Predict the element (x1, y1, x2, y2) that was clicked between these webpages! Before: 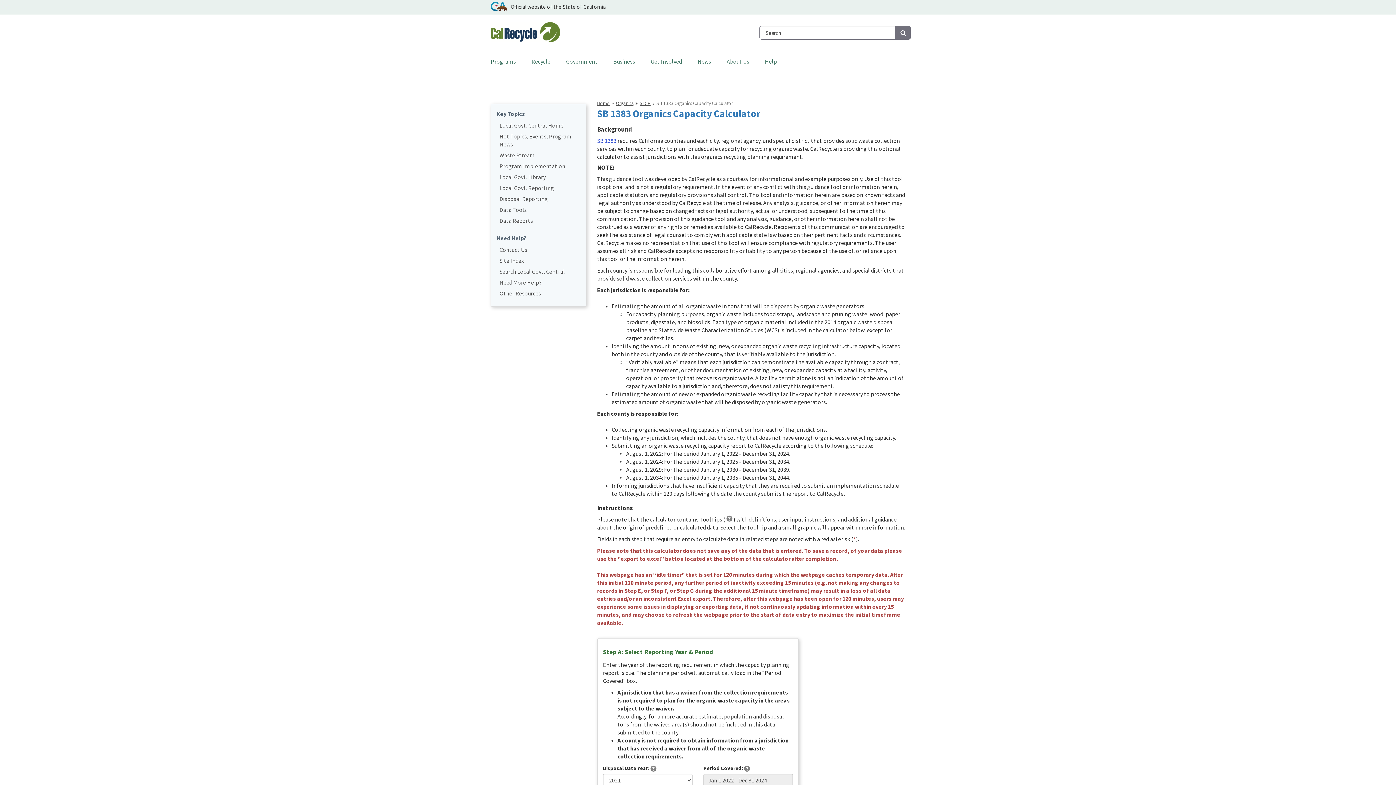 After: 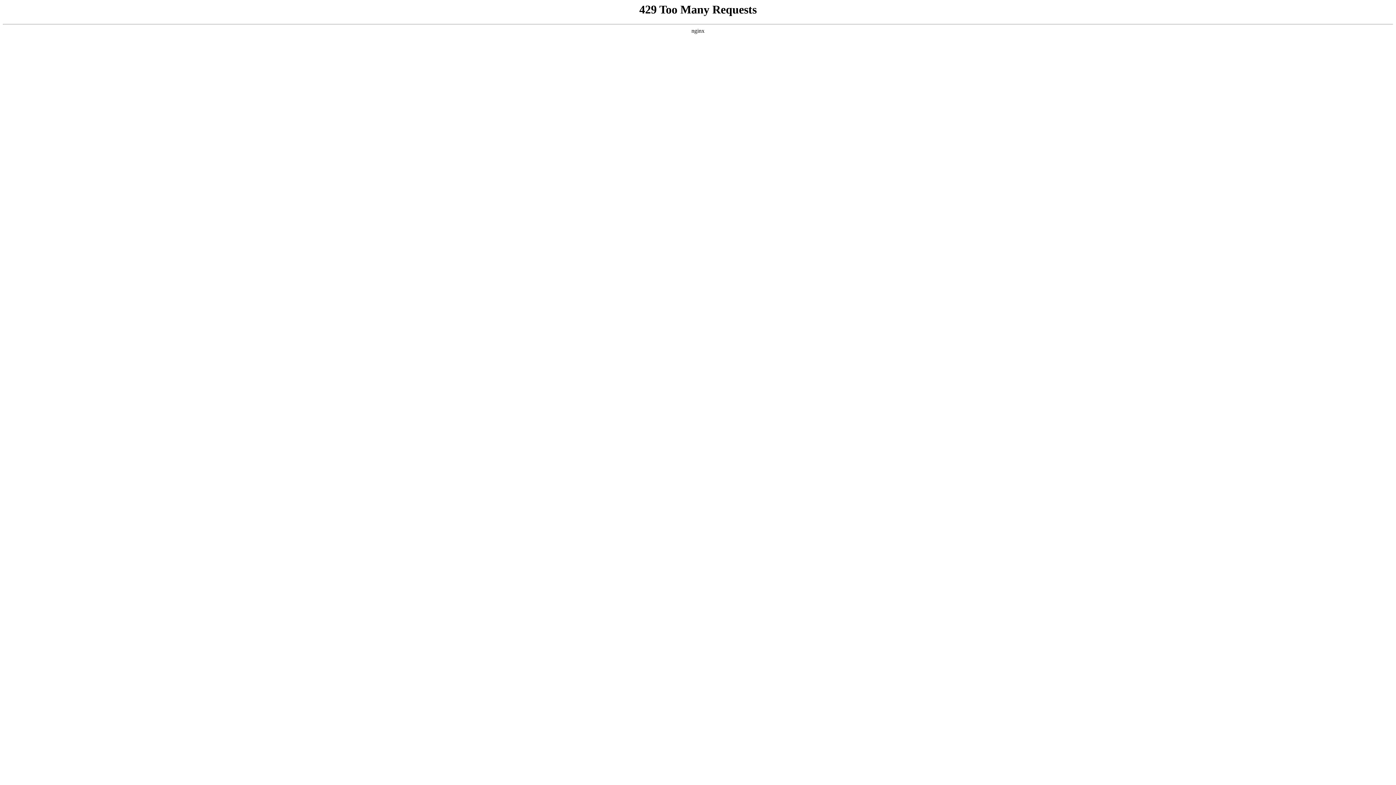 Action: bbox: (639, 100, 650, 106) label: SLCP